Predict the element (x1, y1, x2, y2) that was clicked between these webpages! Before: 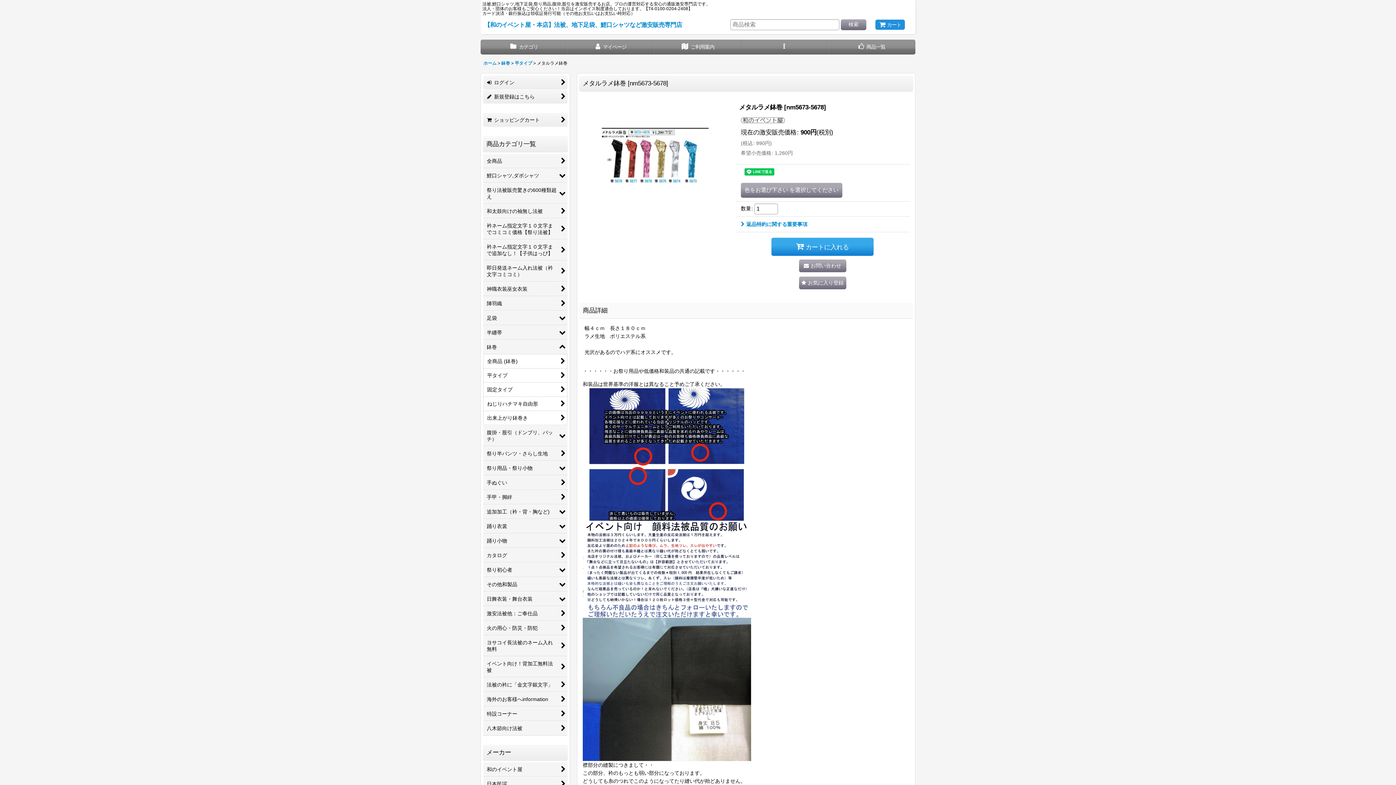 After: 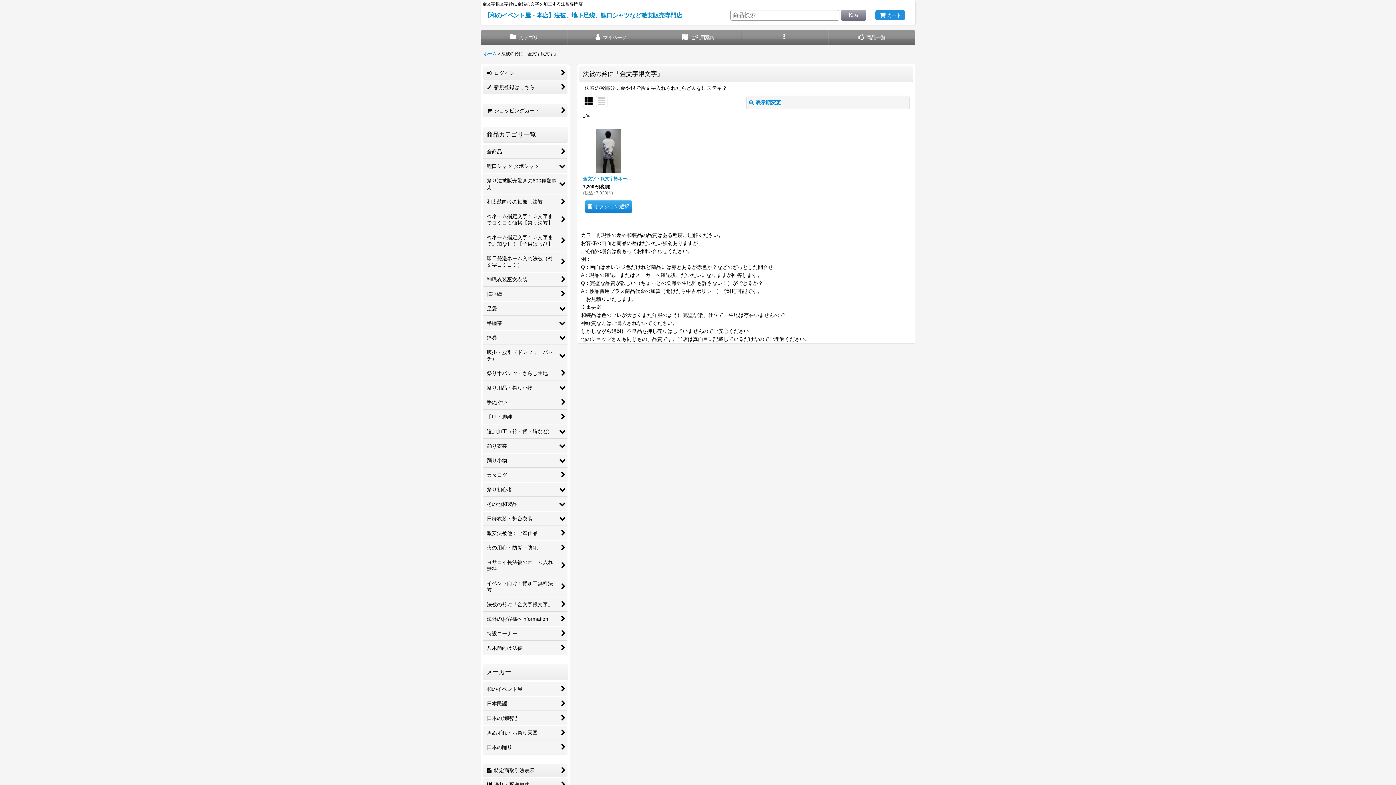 Action: label: 法被の衿に「金文字銀文字」 bbox: (483, 678, 567, 692)